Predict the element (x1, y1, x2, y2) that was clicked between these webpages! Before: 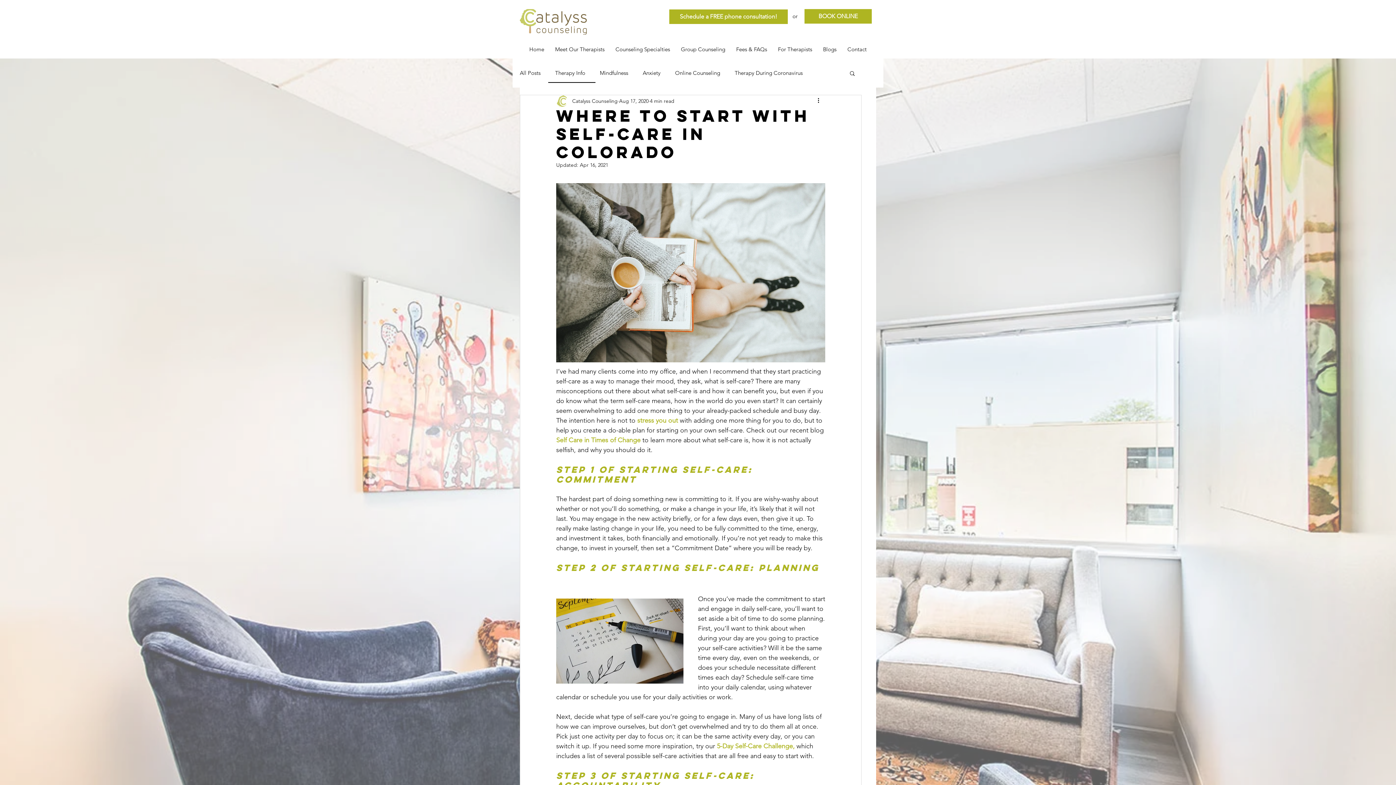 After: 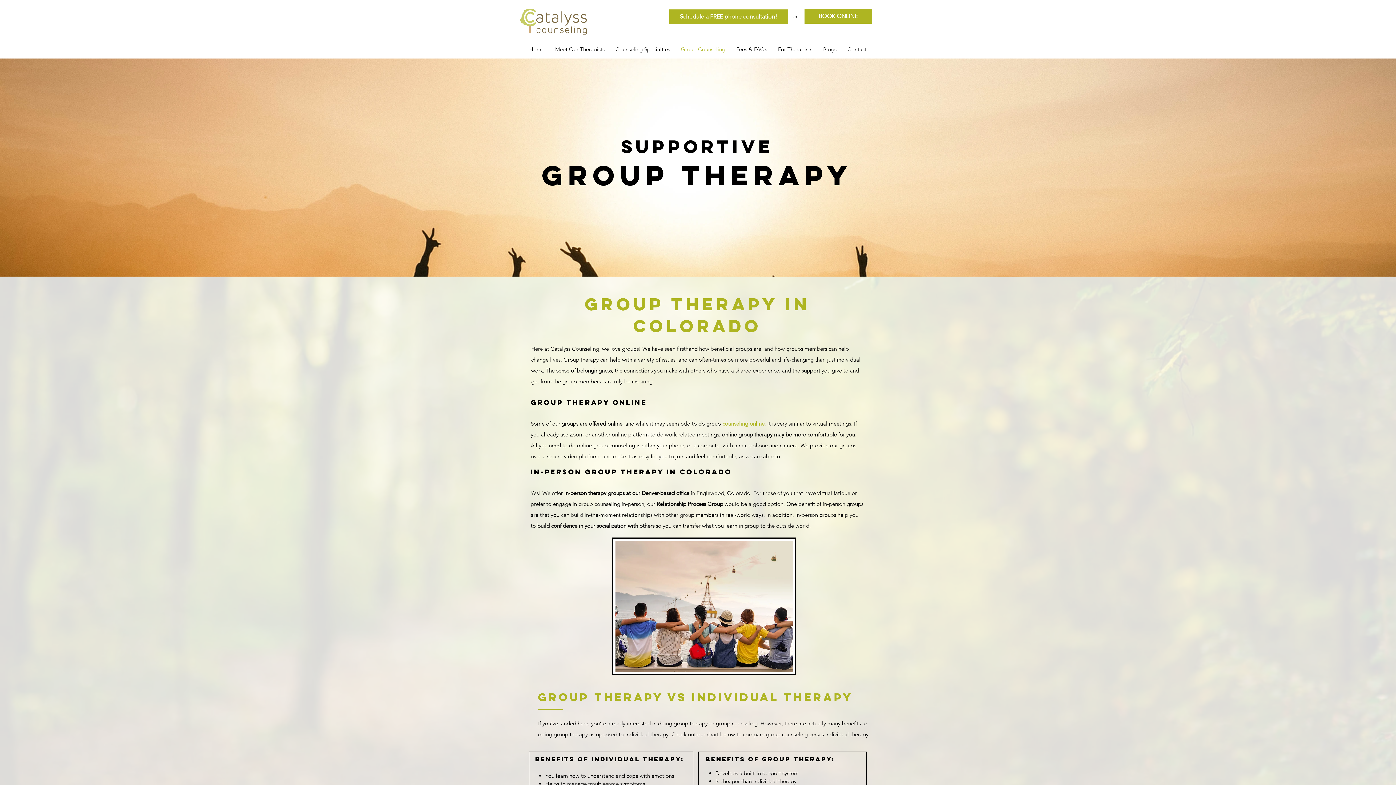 Action: bbox: (675, 40, 730, 58) label: Group Counseling